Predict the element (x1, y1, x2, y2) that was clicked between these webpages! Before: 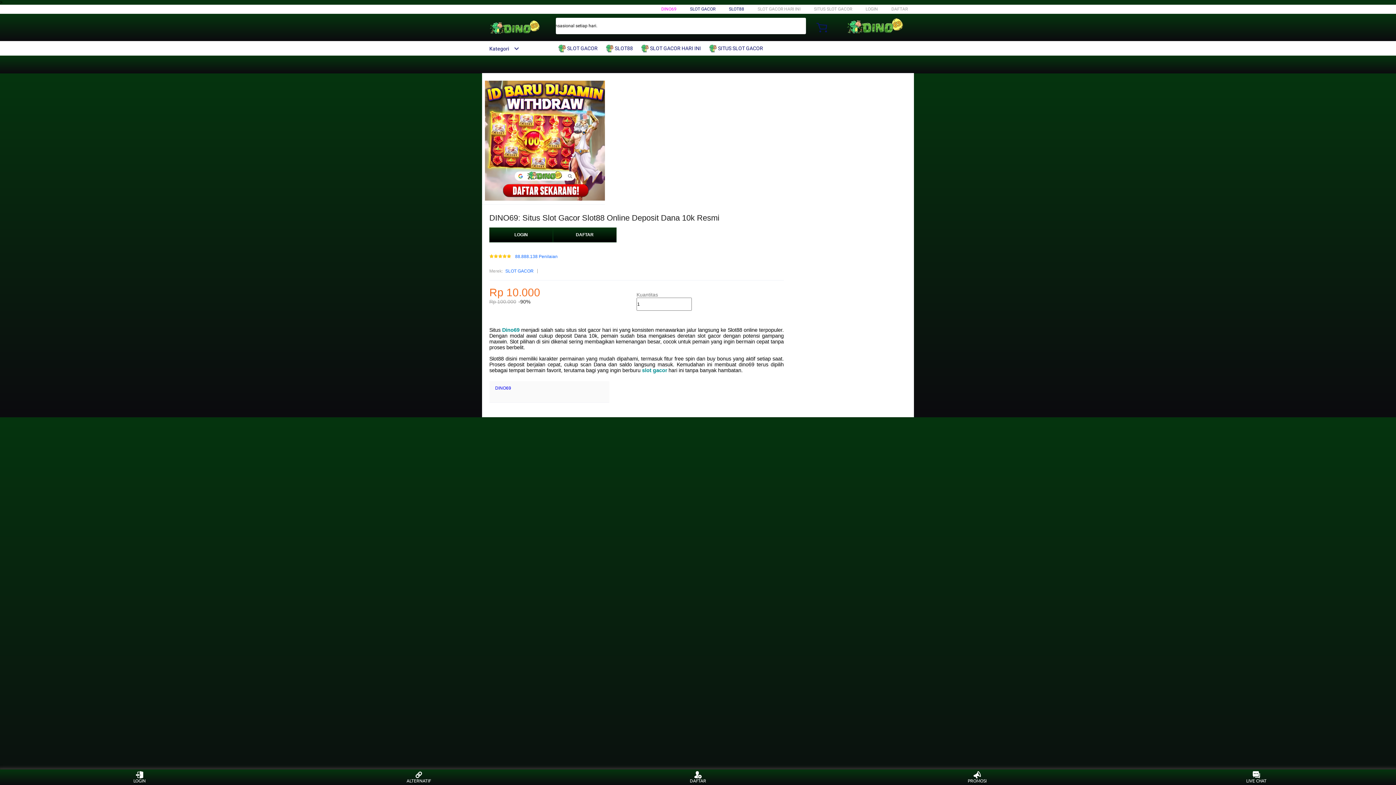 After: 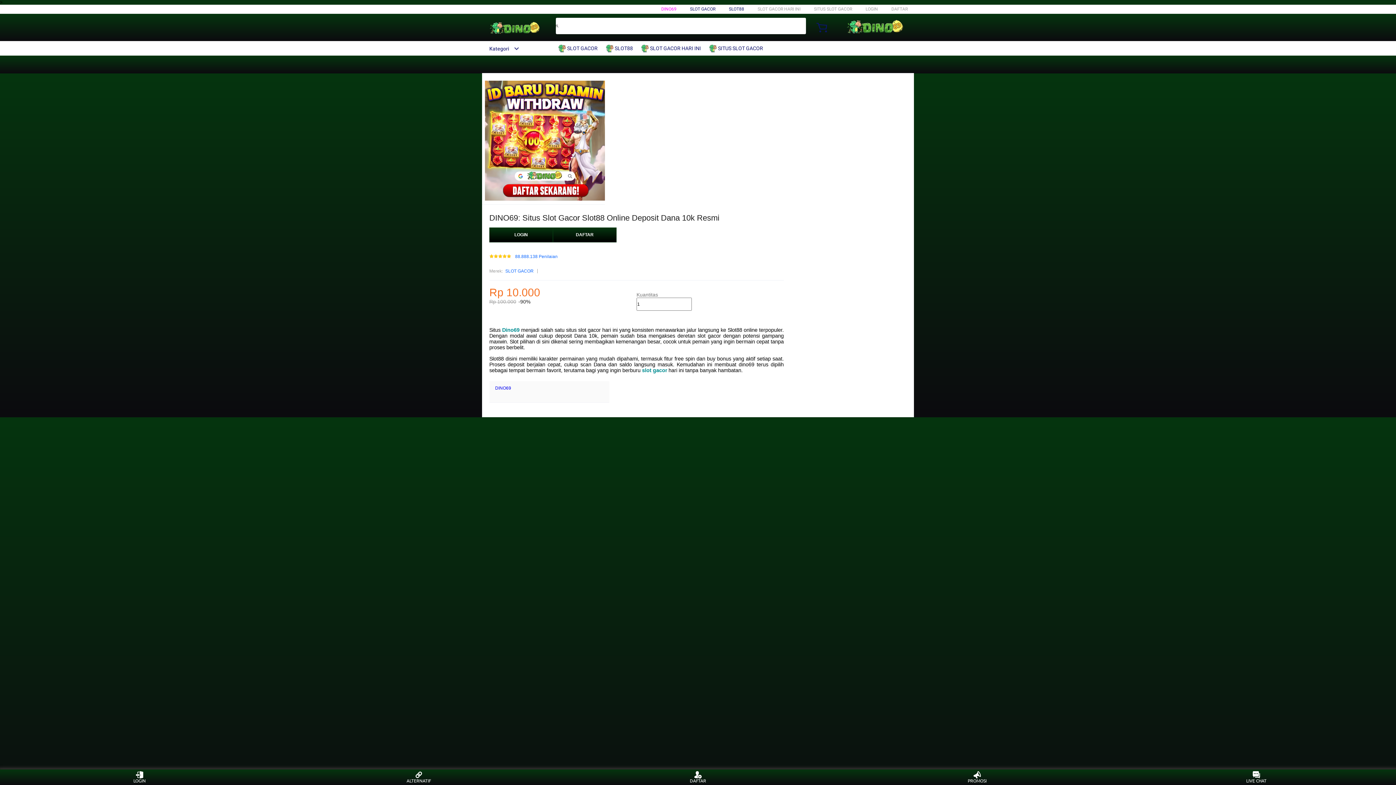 Action: label:  SLOT GACOR bbox: (558, 41, 601, 55)